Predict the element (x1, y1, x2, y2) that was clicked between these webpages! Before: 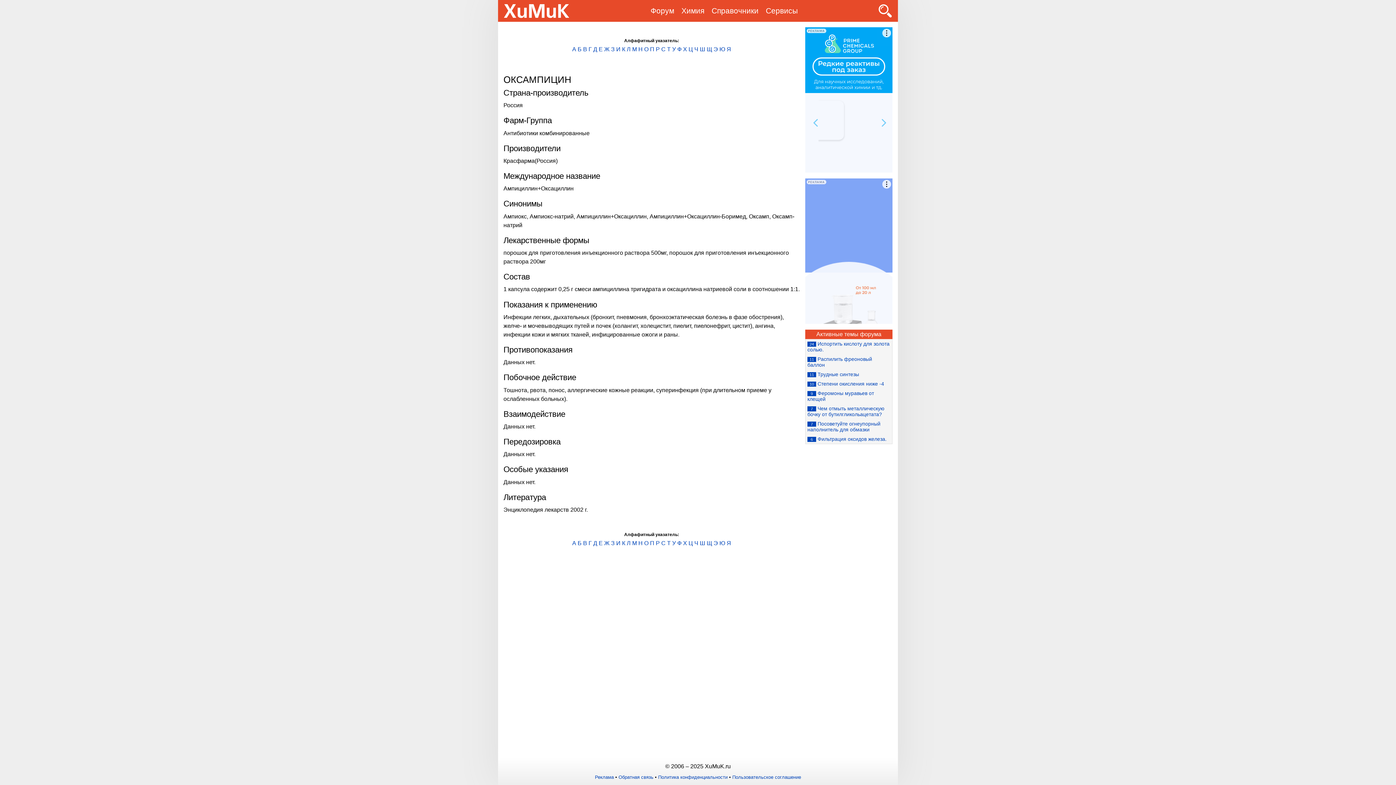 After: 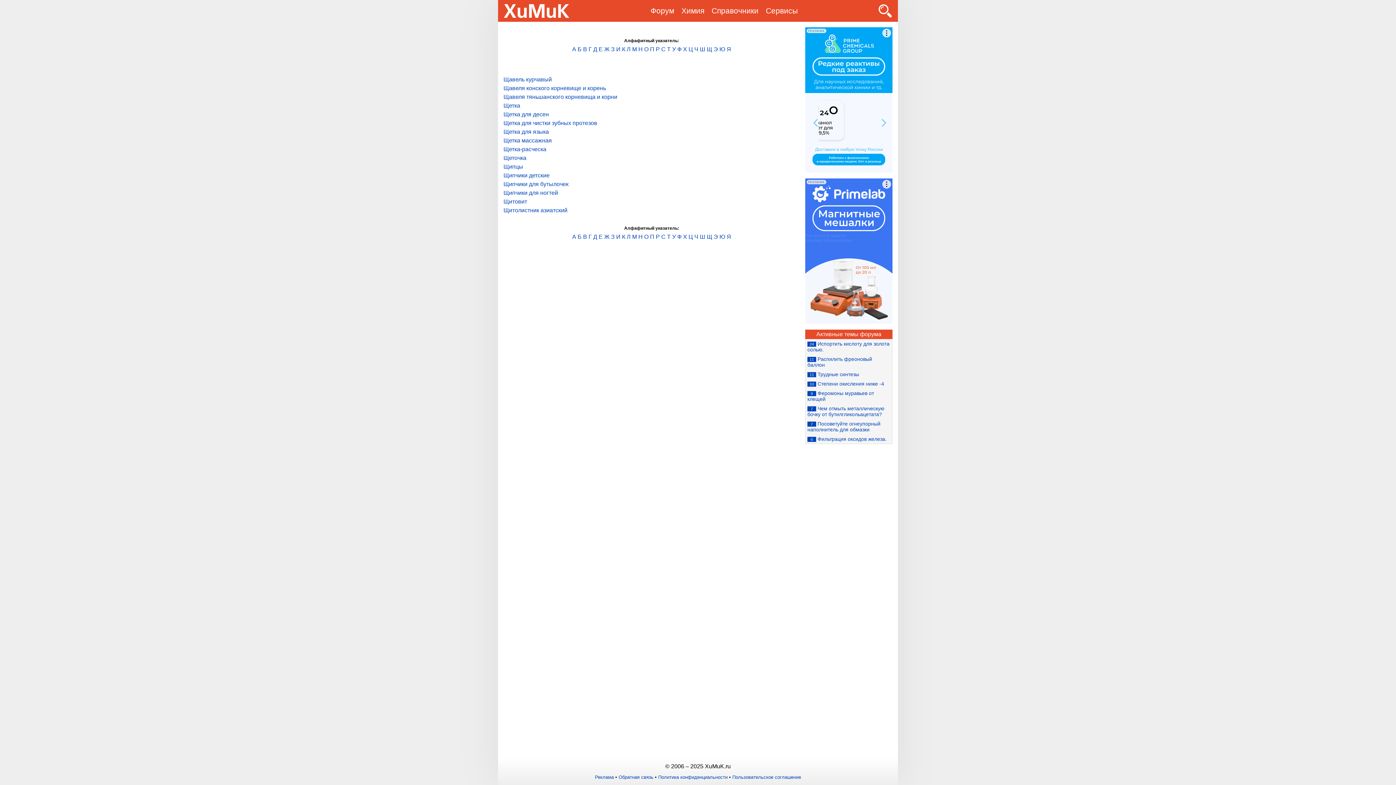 Action: bbox: (706, 46, 712, 52) label: Щ